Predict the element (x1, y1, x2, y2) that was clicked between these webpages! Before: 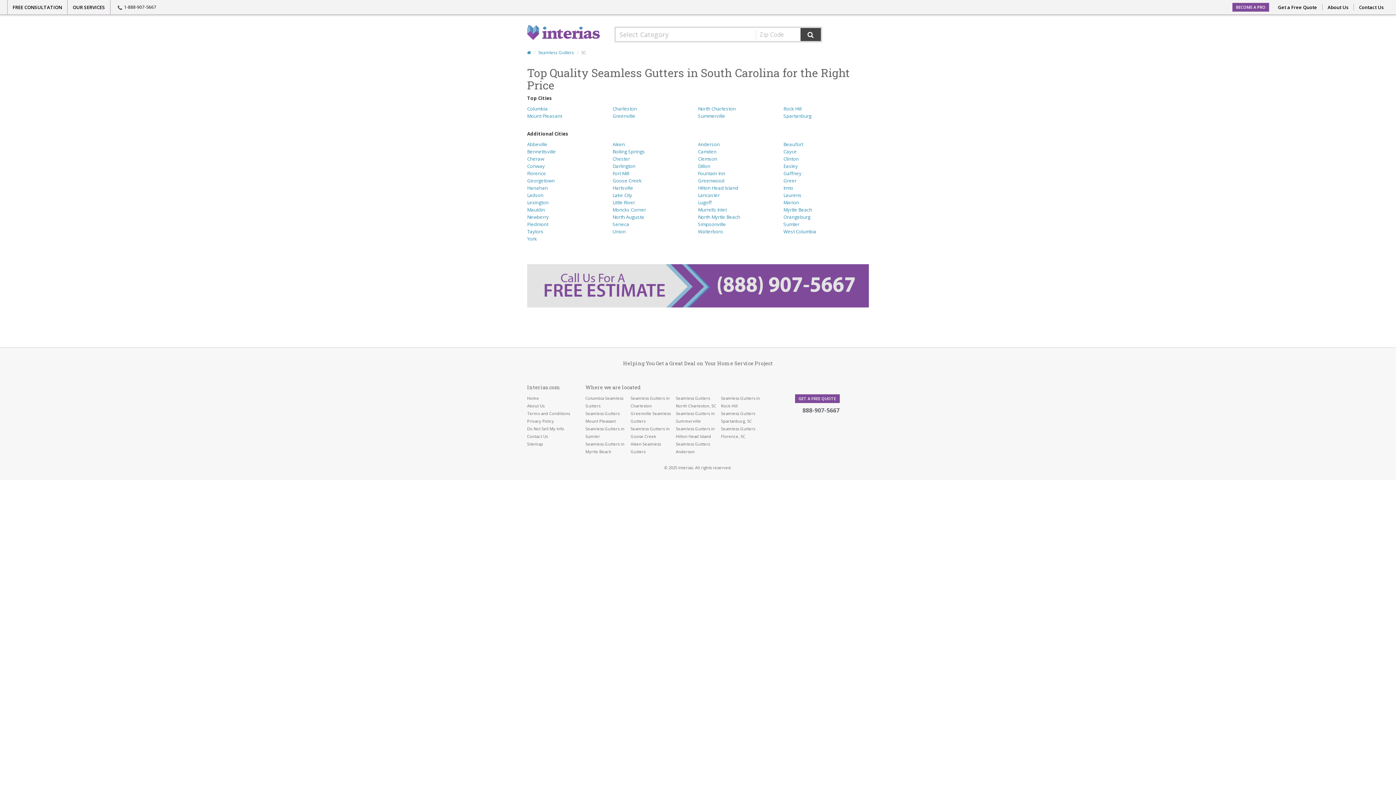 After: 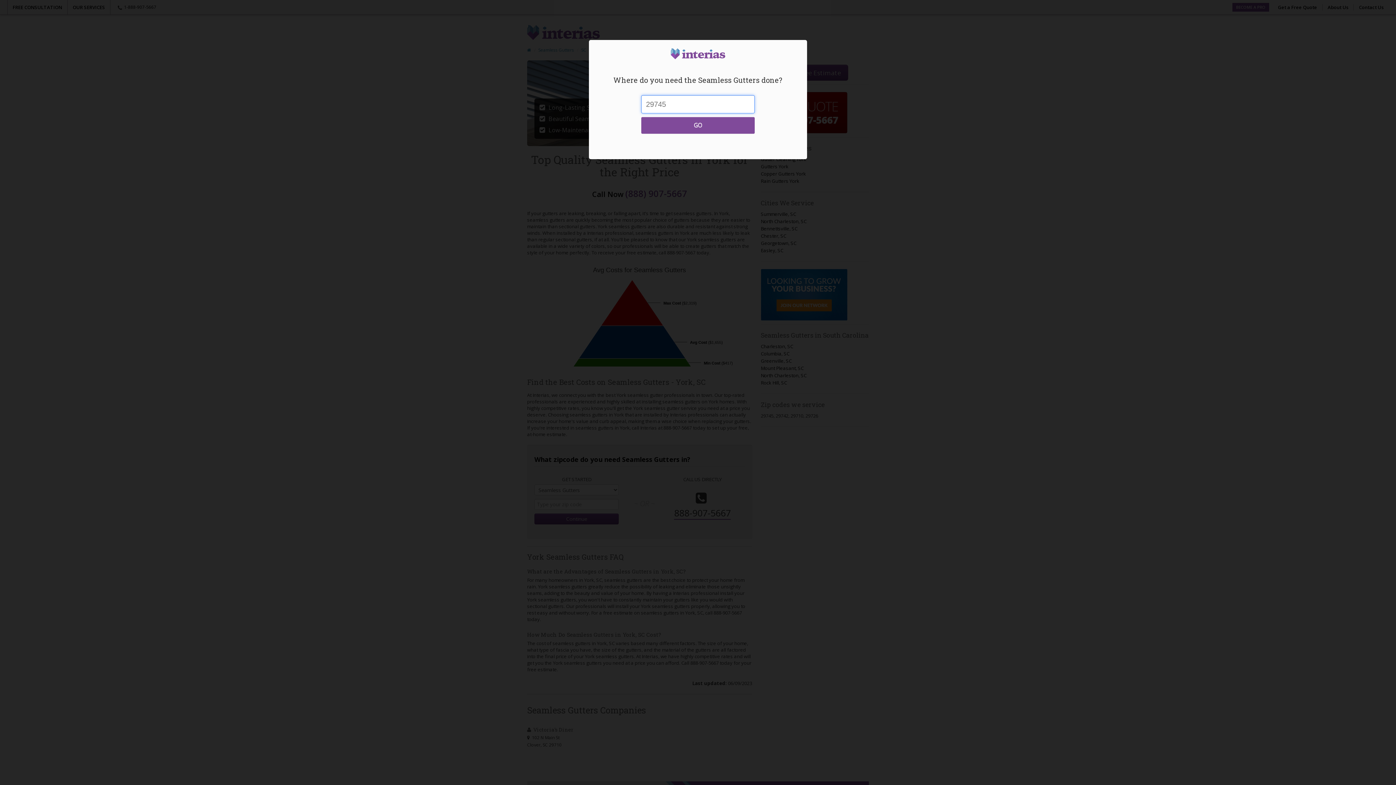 Action: label: York bbox: (527, 235, 537, 242)